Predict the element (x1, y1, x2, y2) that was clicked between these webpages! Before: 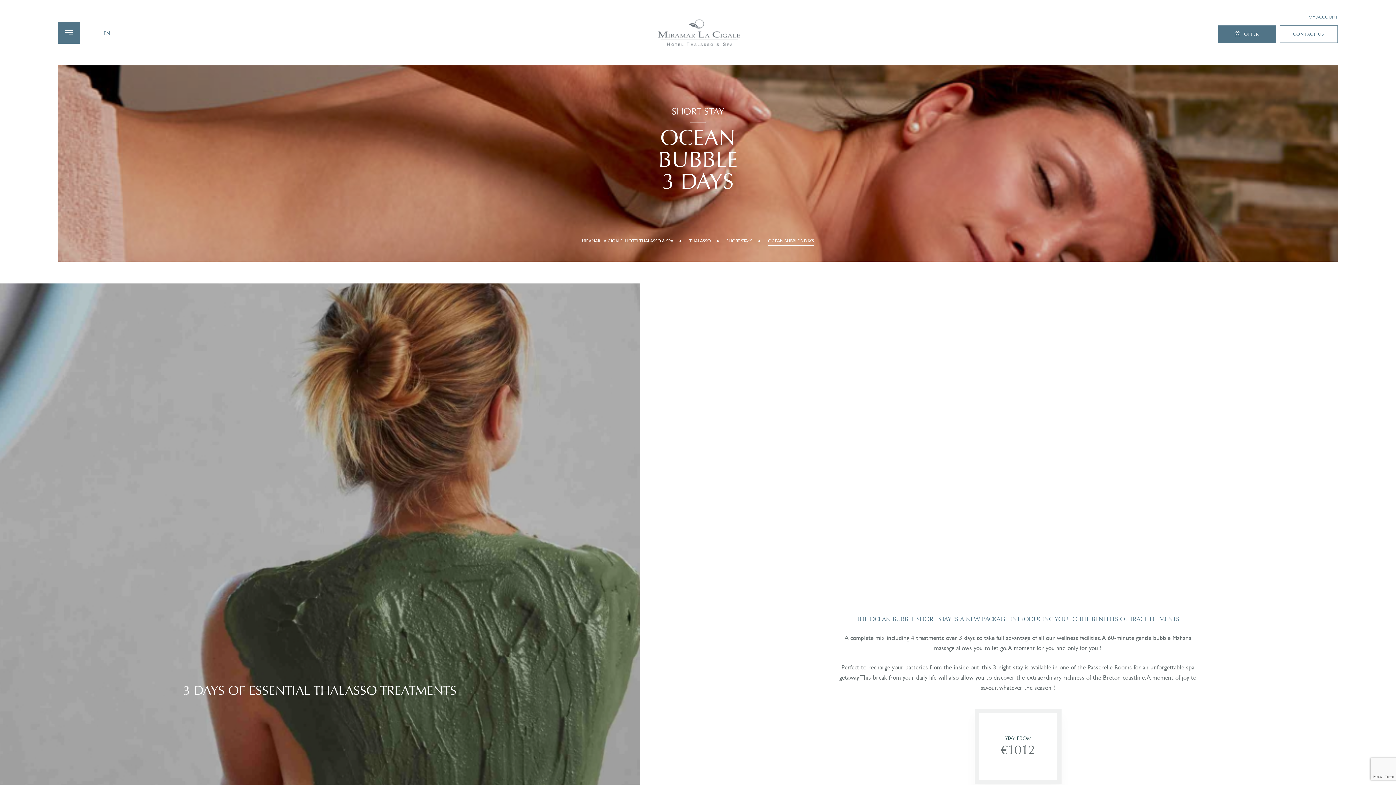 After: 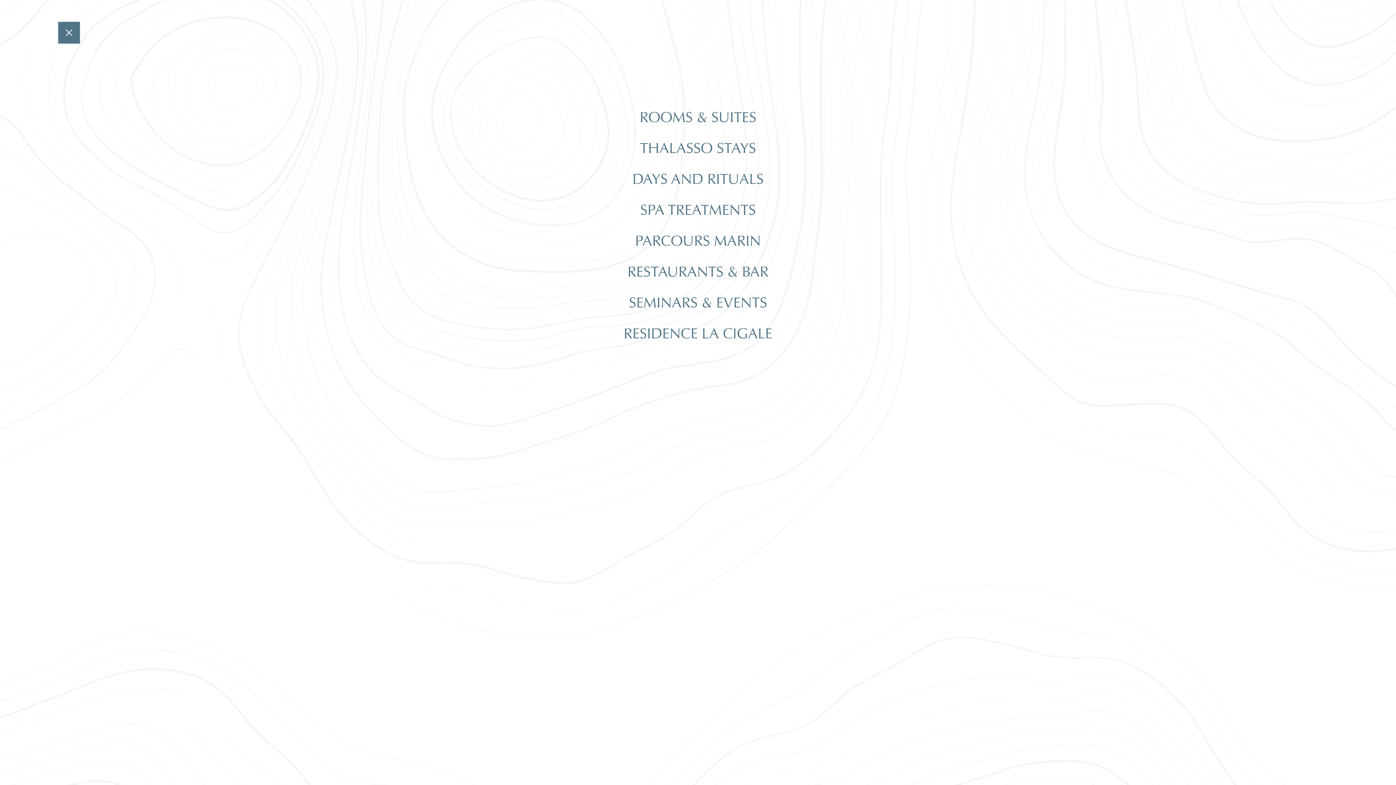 Action: bbox: (58, 21, 79, 43)